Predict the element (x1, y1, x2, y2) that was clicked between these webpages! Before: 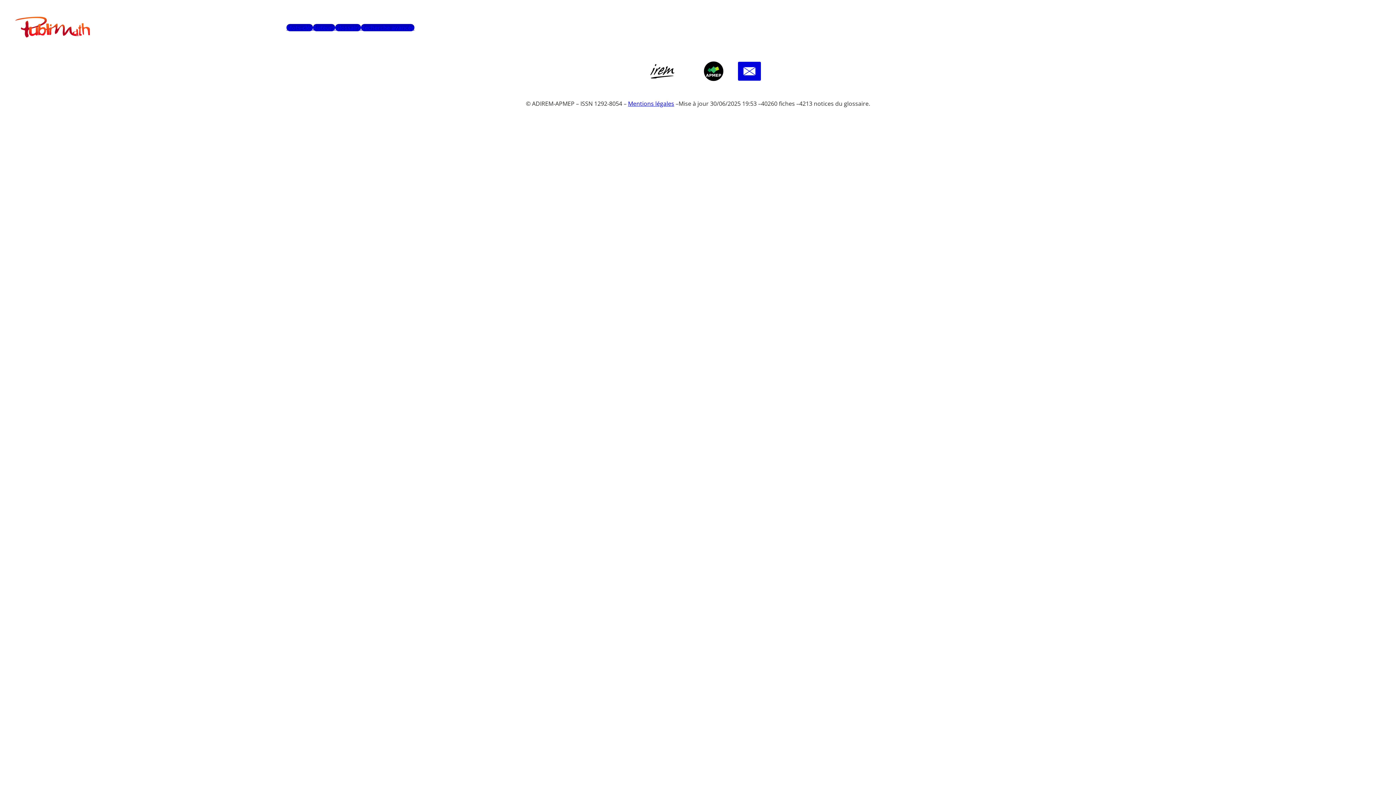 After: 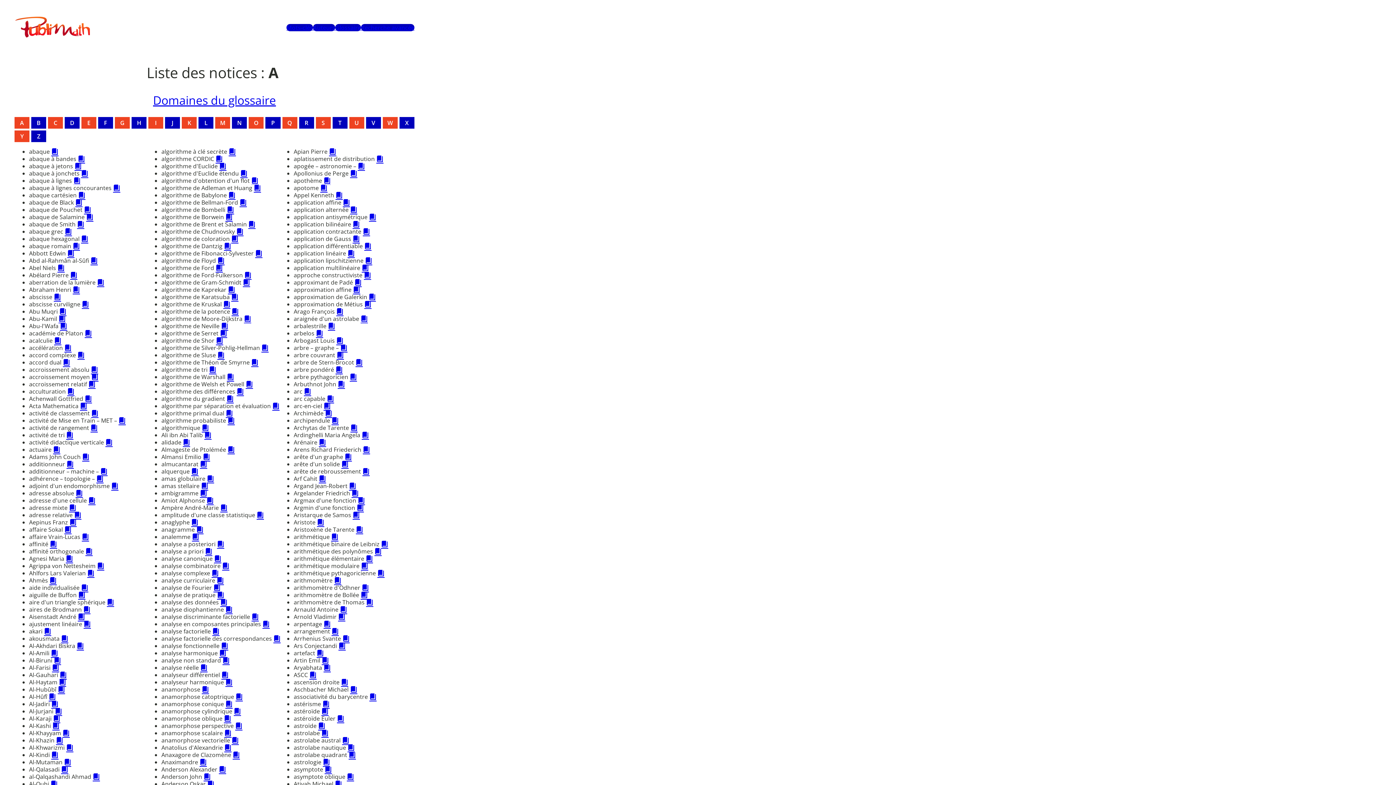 Action: bbox: (335, 23, 361, 31) label: Glossaire